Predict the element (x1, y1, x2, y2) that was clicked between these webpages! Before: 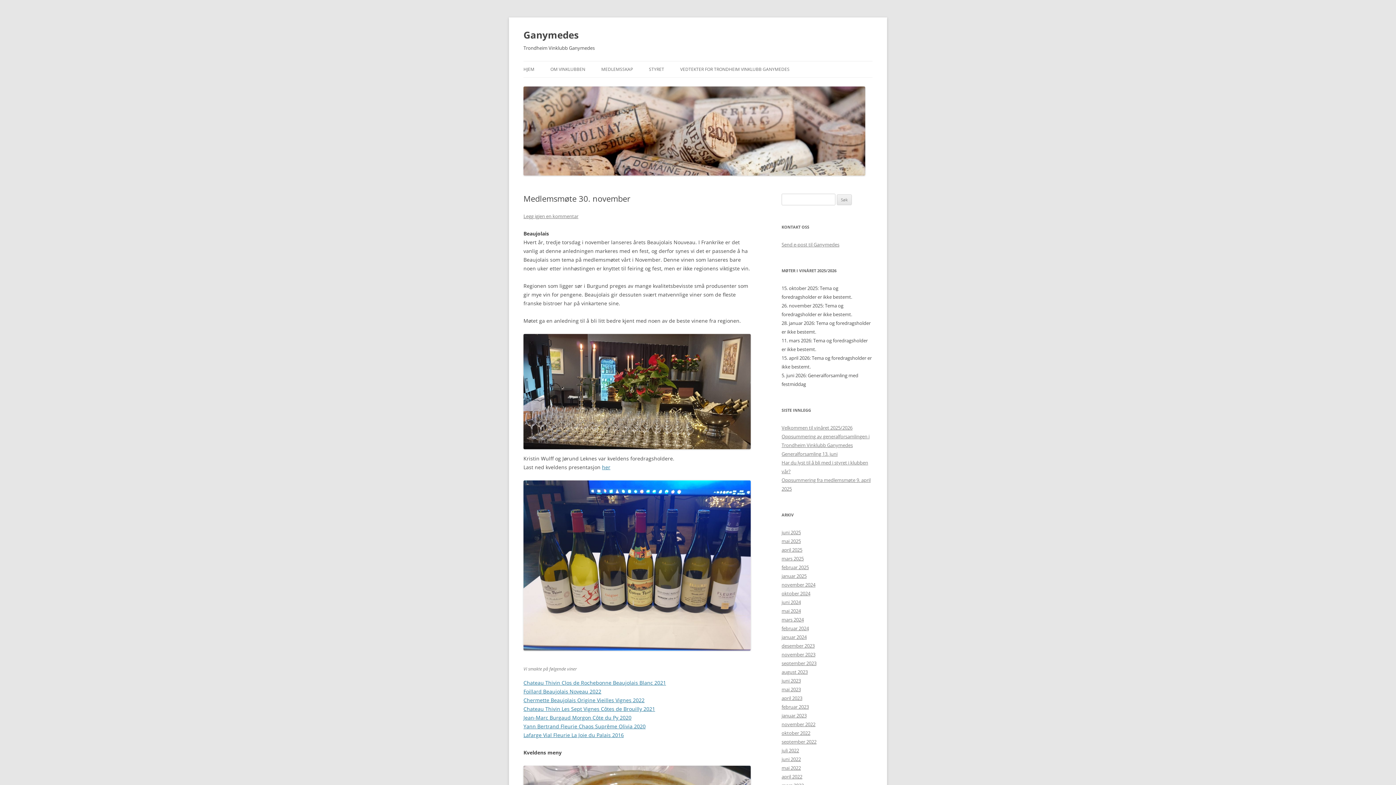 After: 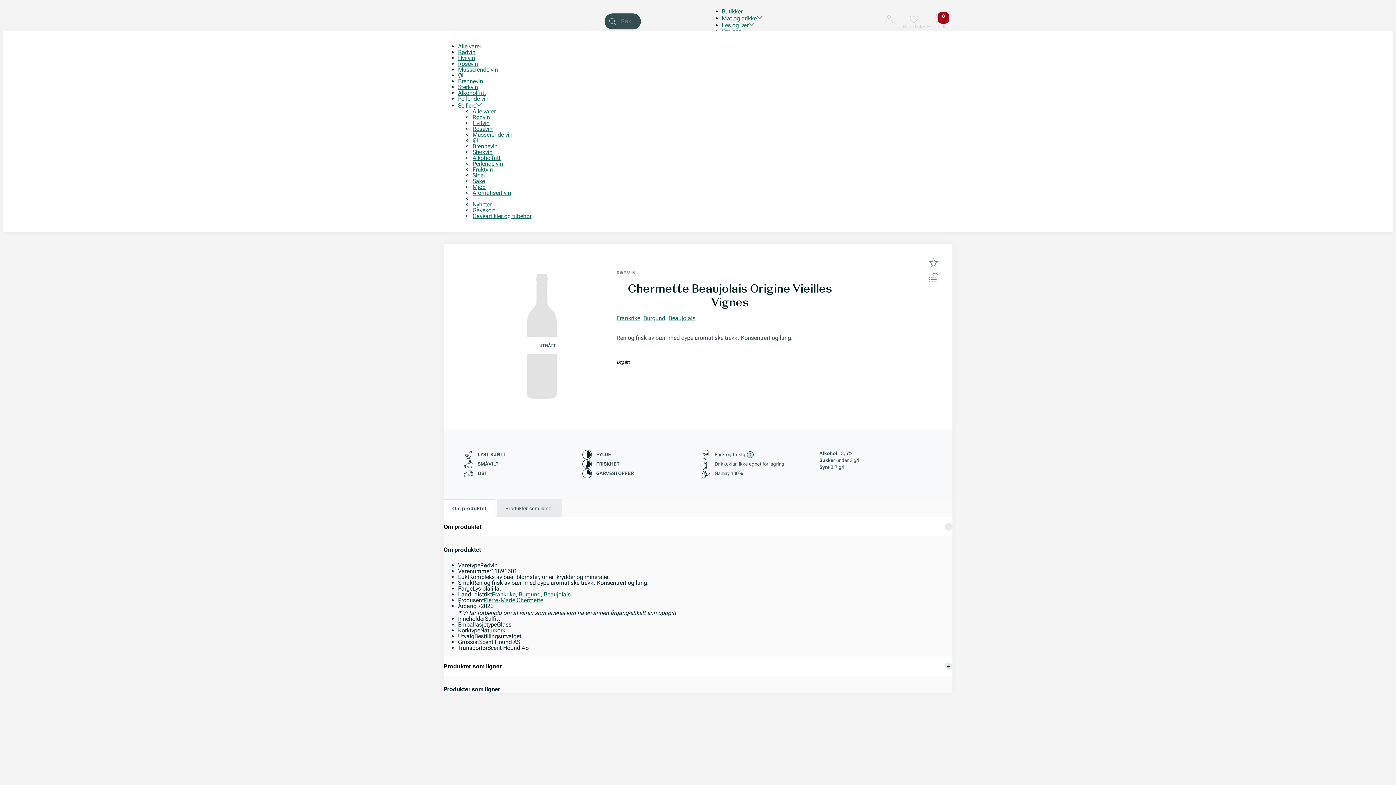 Action: bbox: (523, 697, 644, 704) label: Chermette Beaujolais Origine Vieilles Vignes 2022